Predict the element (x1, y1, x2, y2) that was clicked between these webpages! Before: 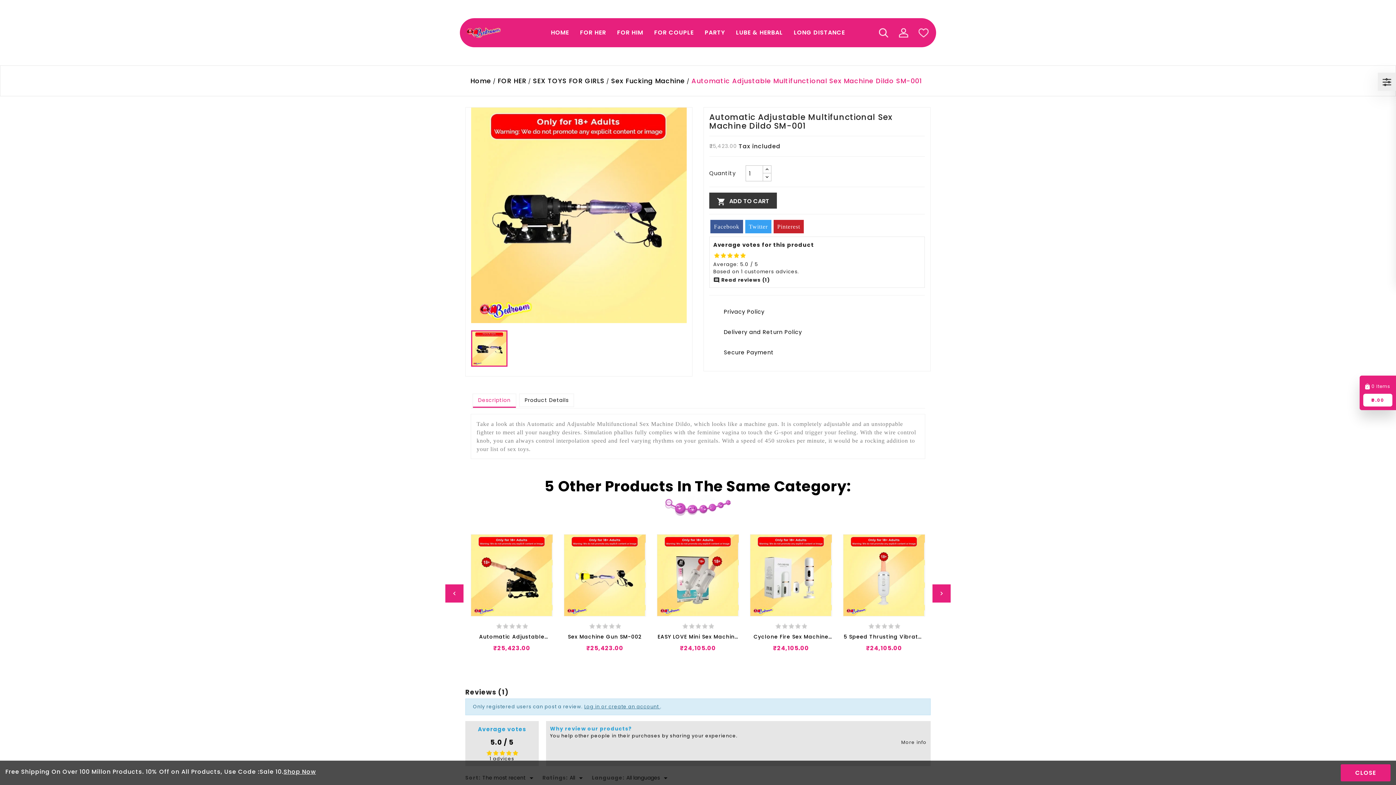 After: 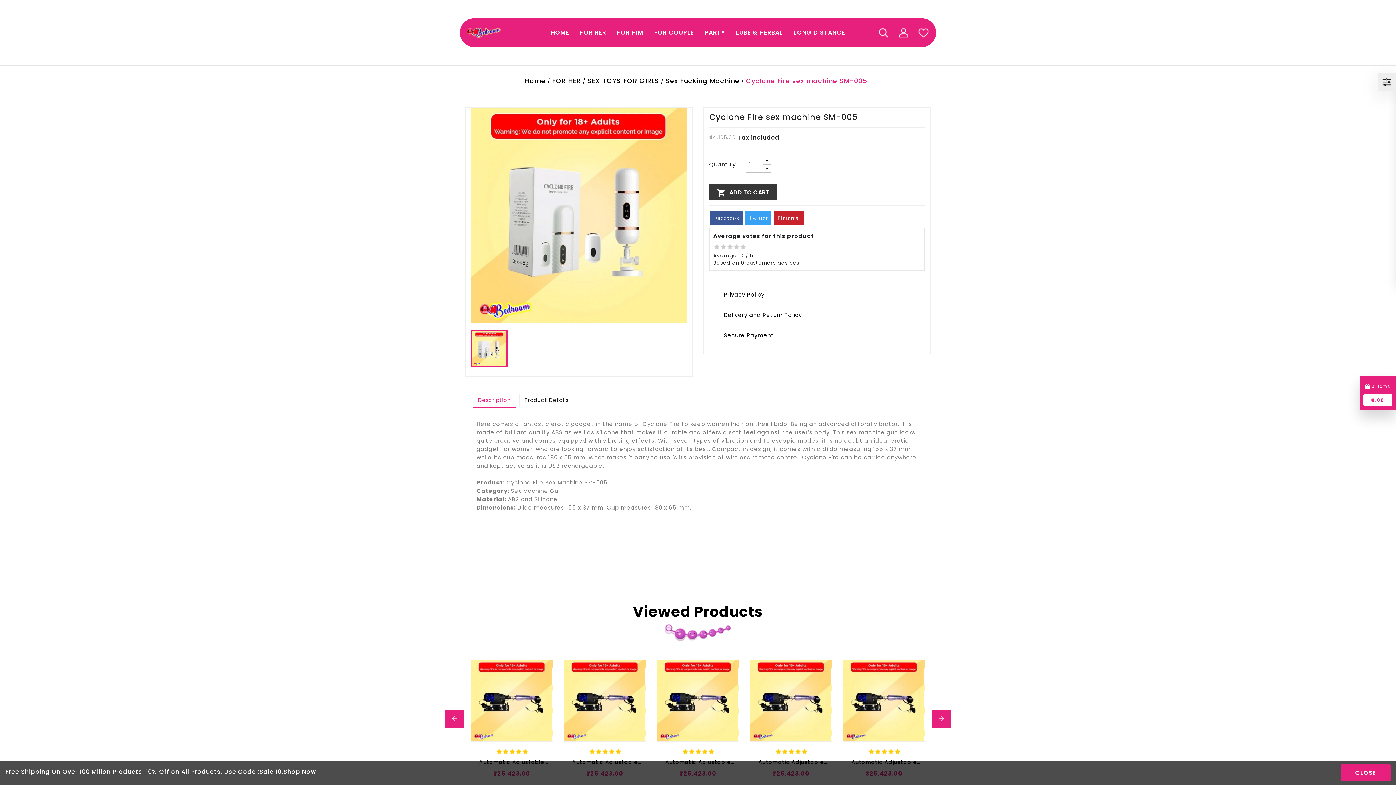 Action: label: Cyclone Fire Sex Machine SM-005 bbox: (750, 633, 832, 641)